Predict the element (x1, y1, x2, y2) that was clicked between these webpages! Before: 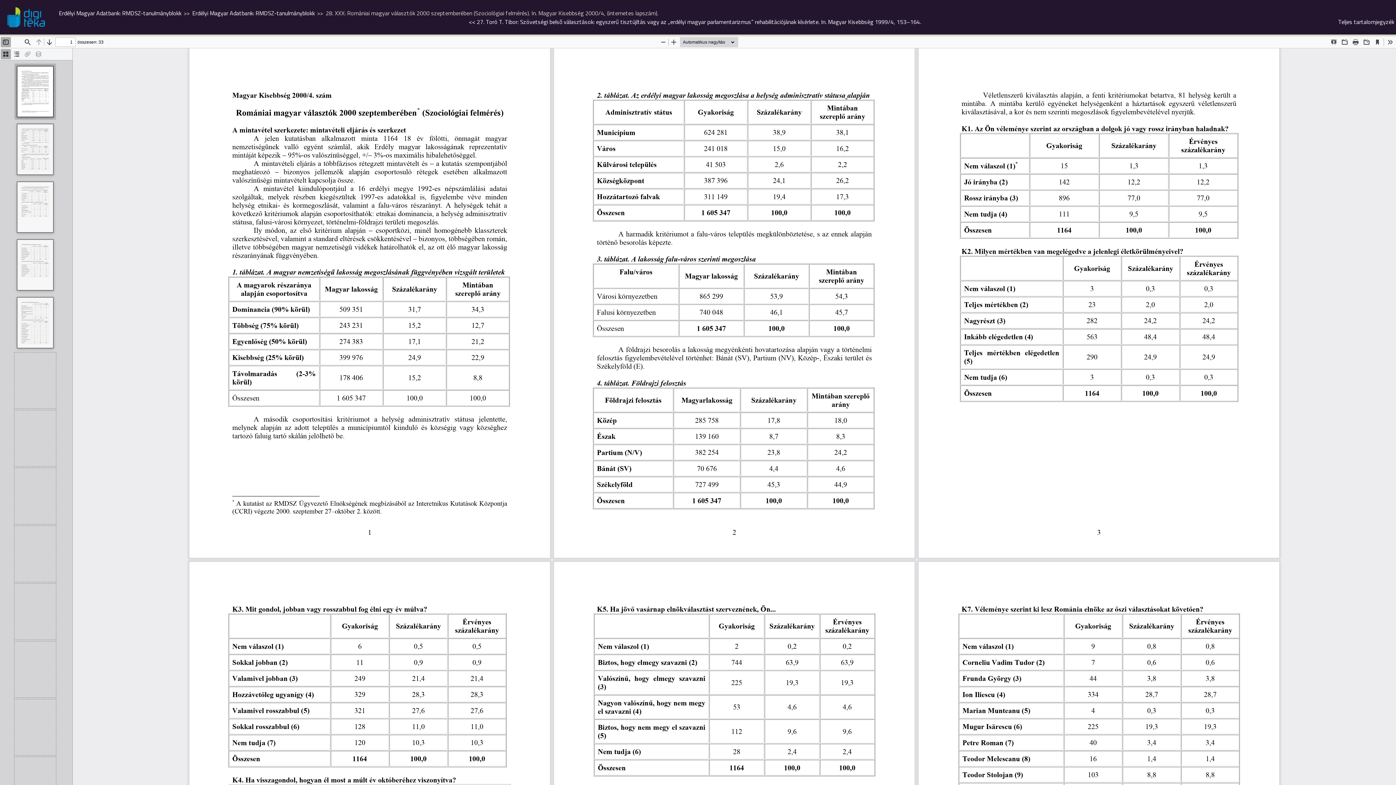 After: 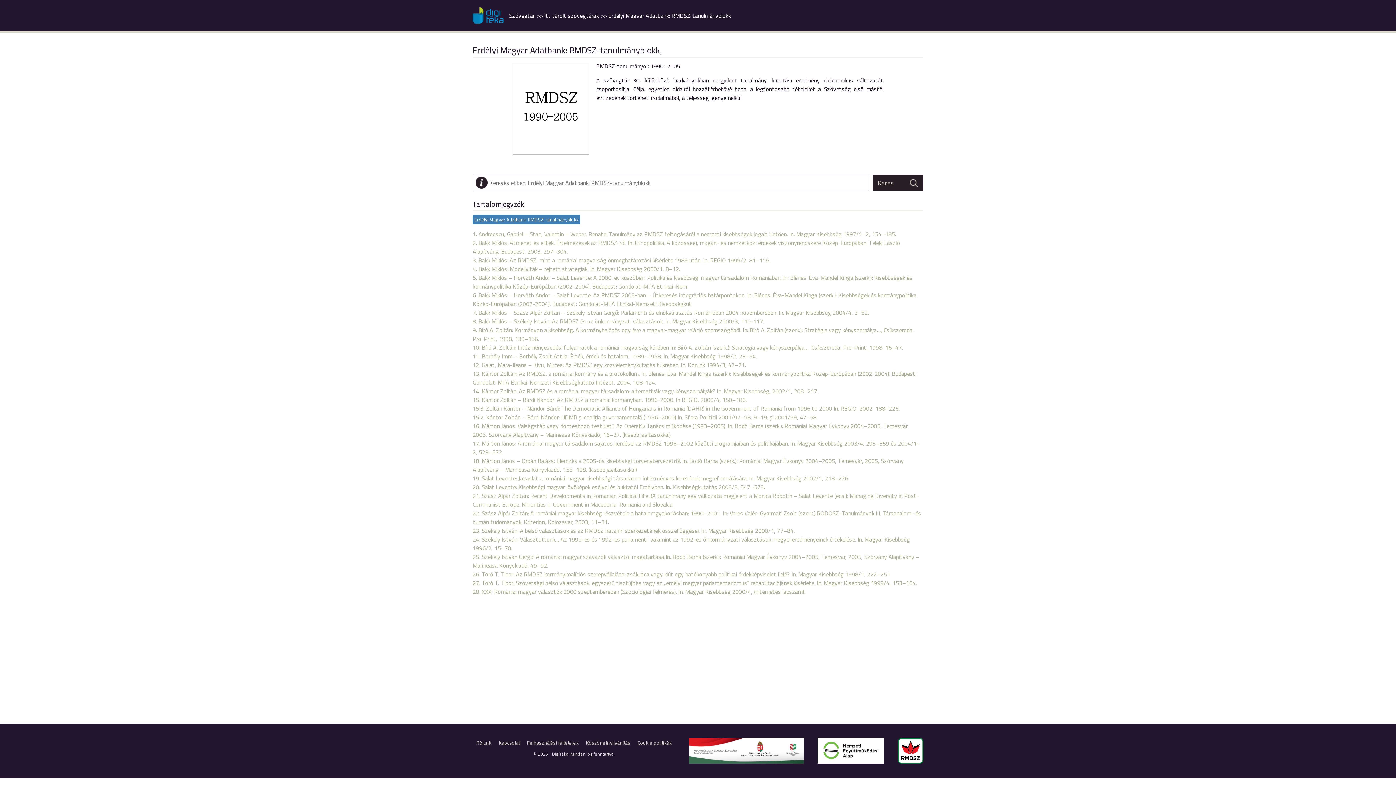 Action: label: Erdélyi Magyar Adatbank: RMDSZ-tanulmányblokk bbox: (58, 8, 181, 17)